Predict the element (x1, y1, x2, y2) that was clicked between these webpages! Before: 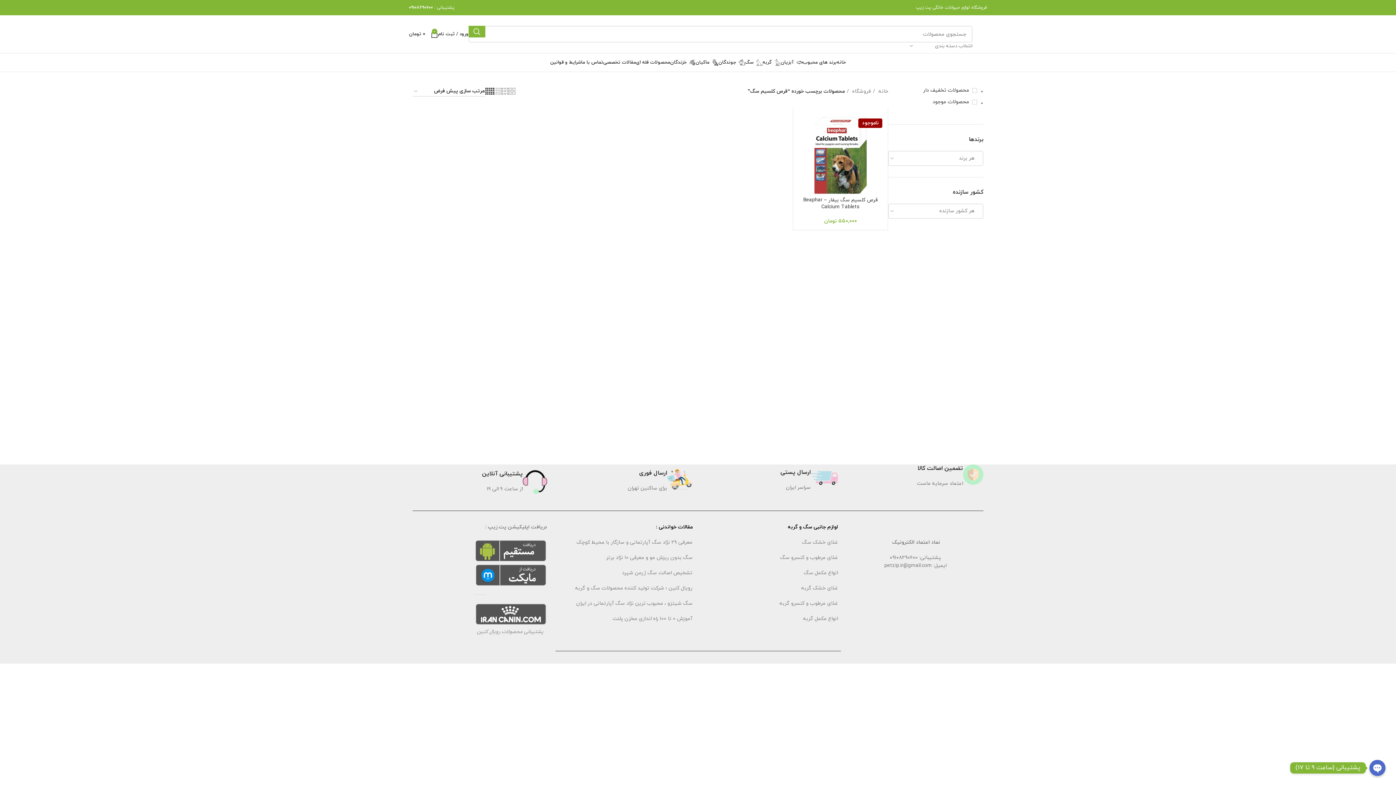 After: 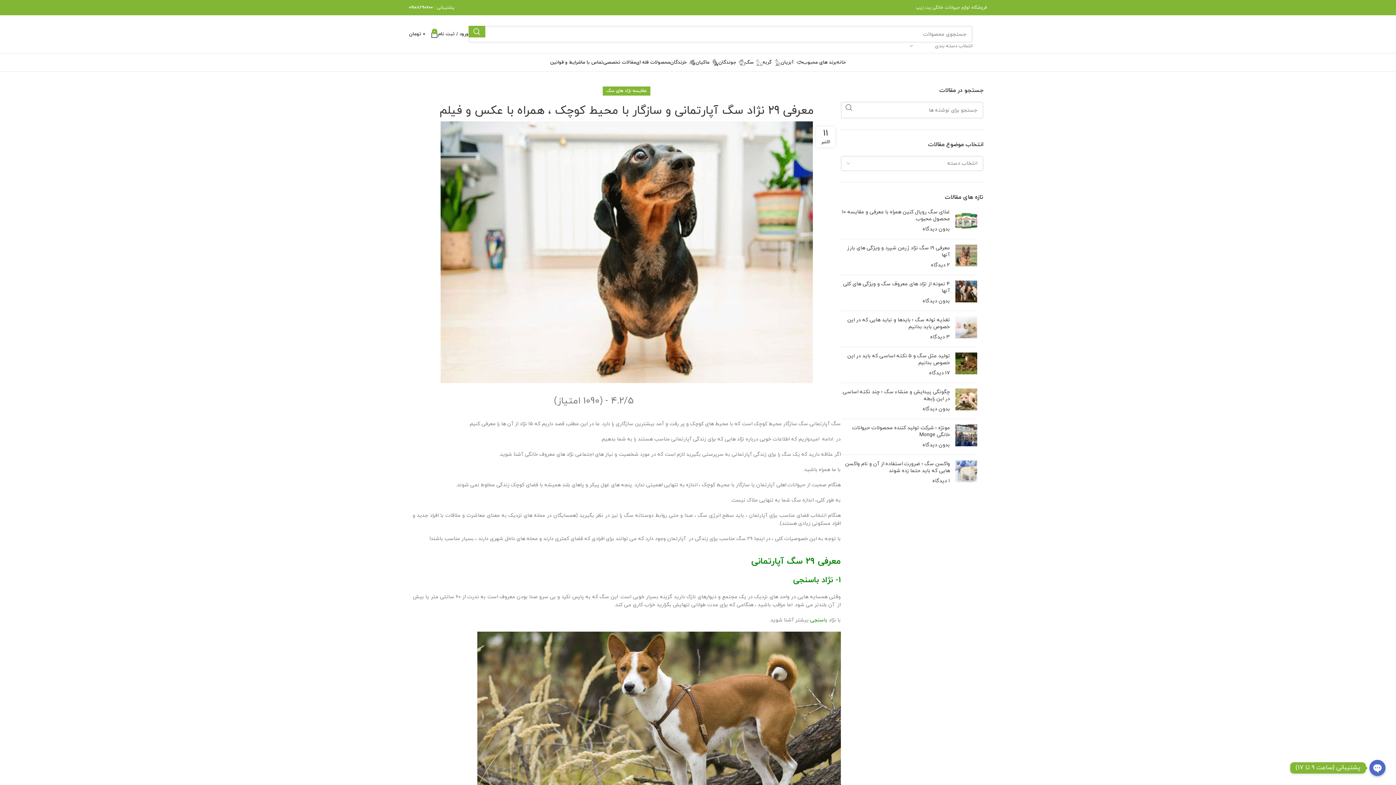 Action: label: معرفی 29 نژاد سگ آپارتمانی و سازگار با محیط کوچک bbox: (576, 539, 692, 546)